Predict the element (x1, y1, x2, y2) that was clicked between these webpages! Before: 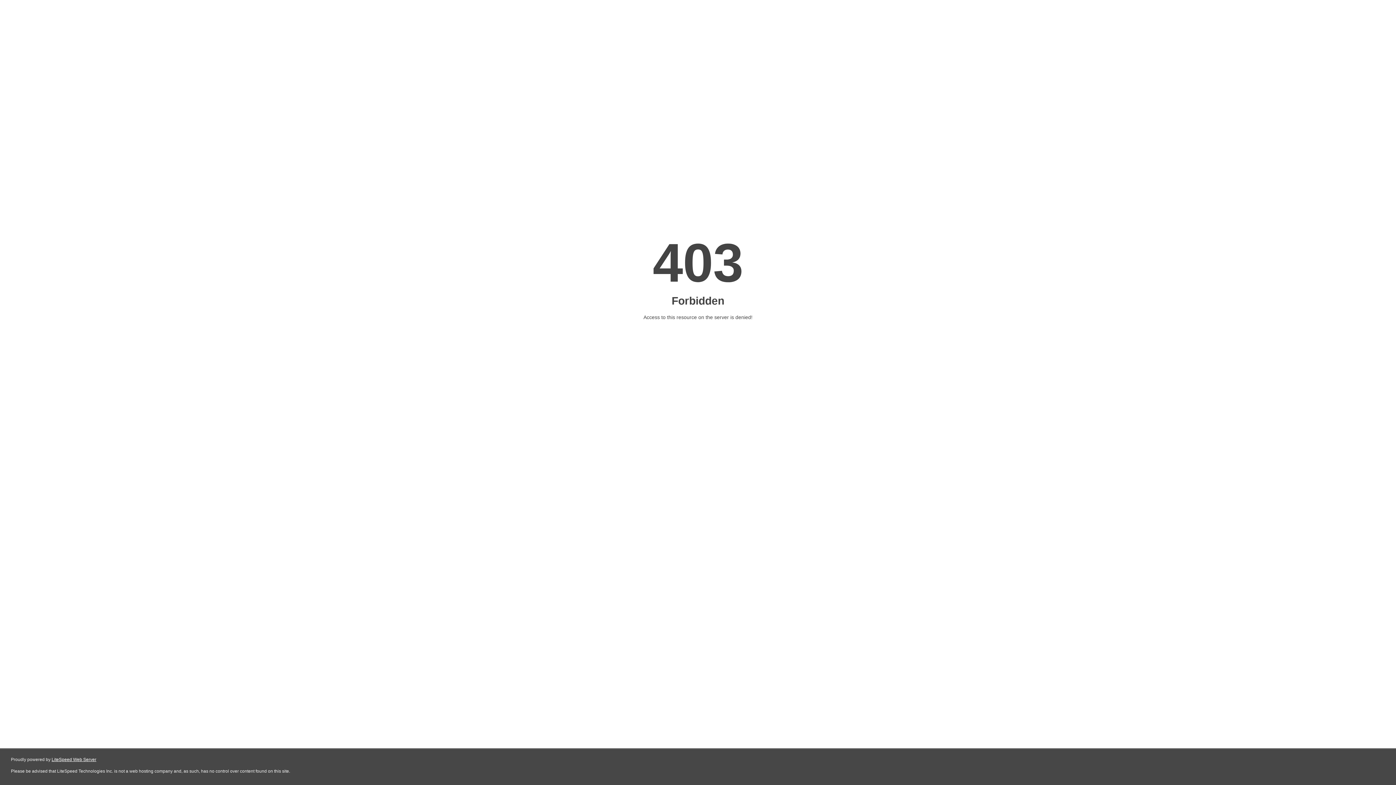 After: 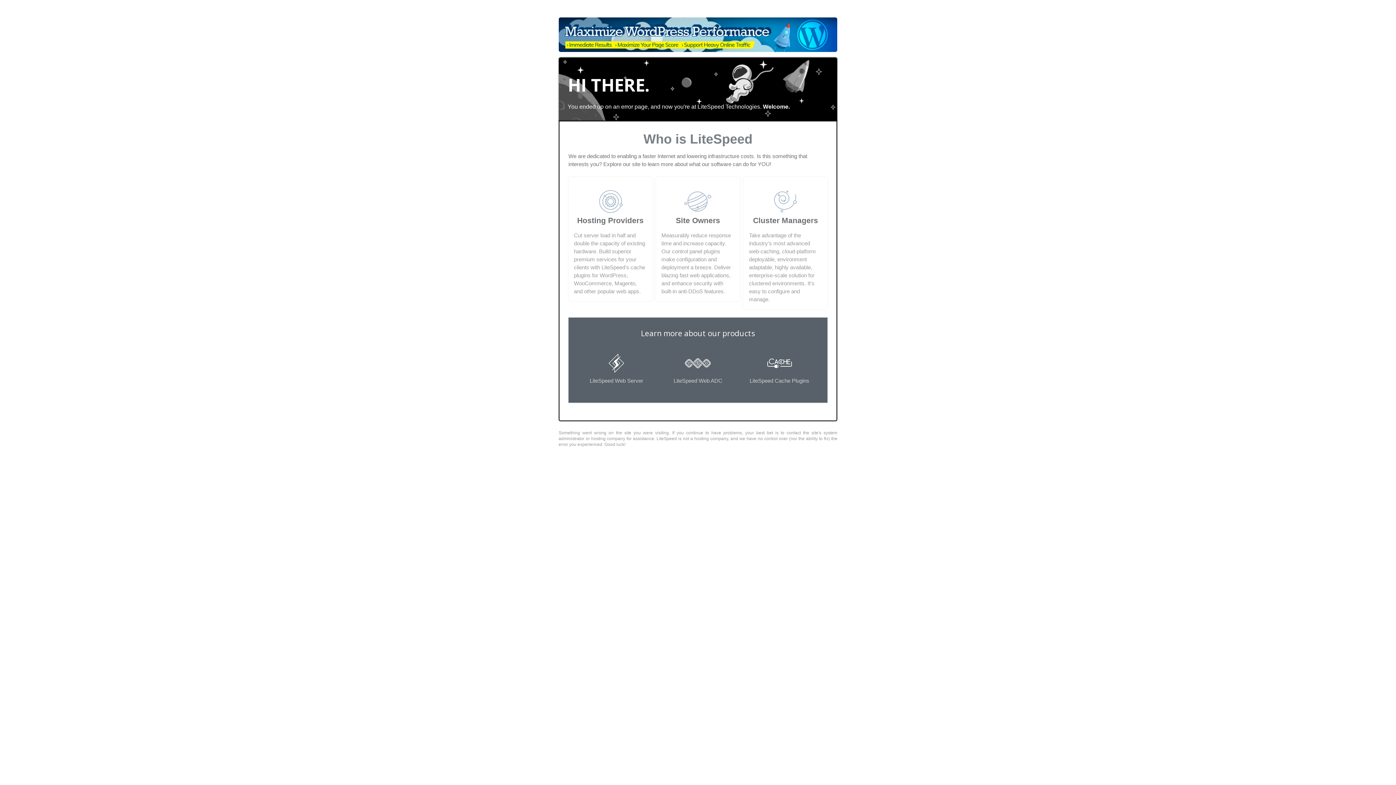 Action: bbox: (51, 757, 96, 762) label: LiteSpeed Web Server